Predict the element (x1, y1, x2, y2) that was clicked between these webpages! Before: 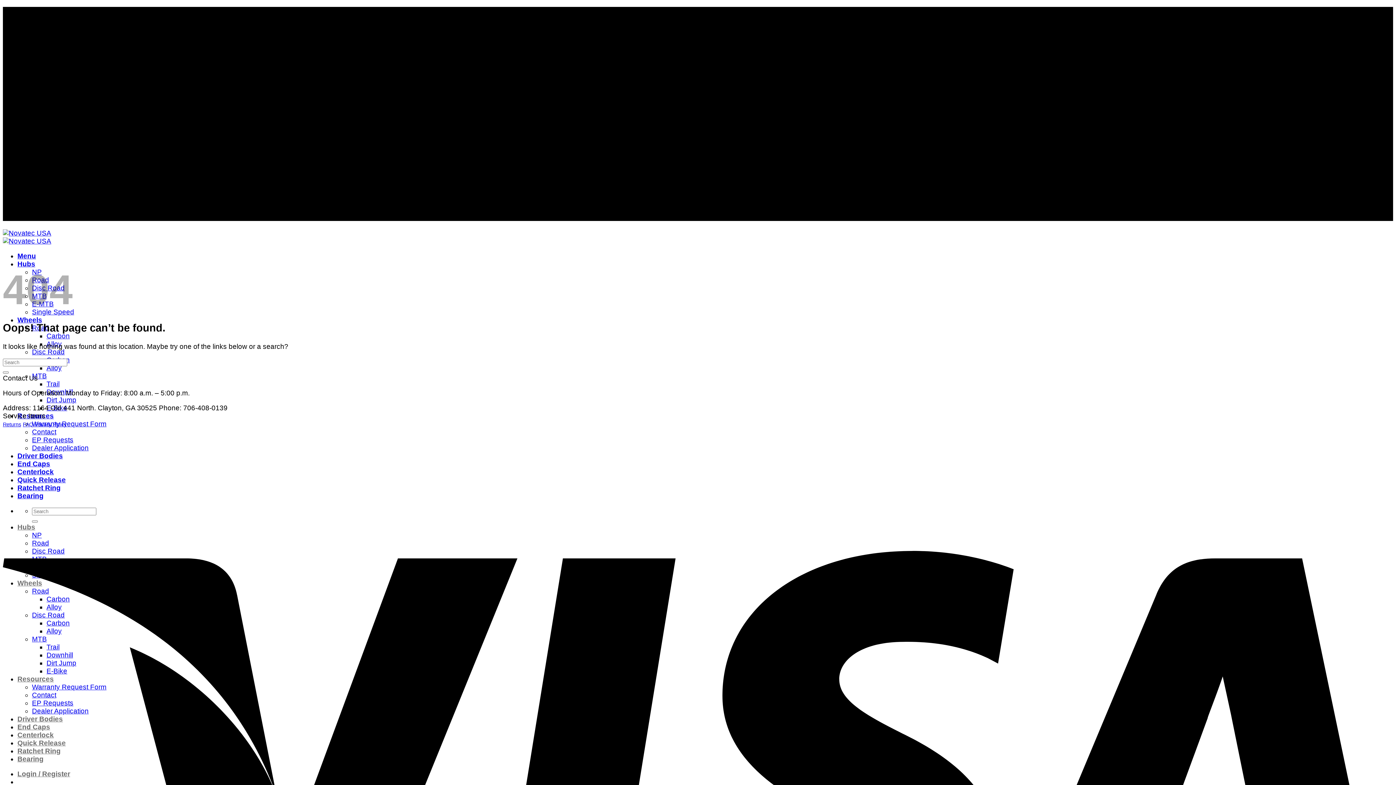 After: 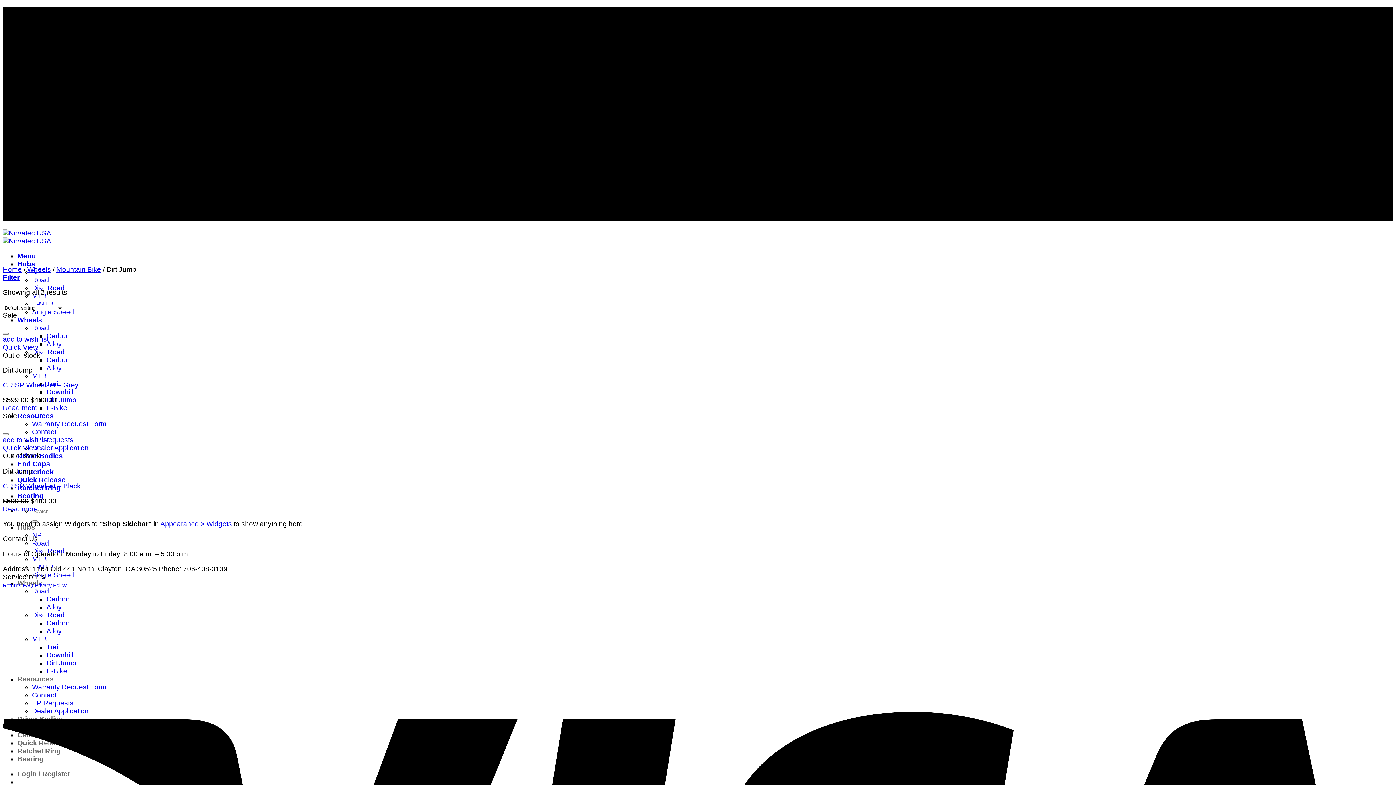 Action: bbox: (46, 396, 76, 403) label: Dirt Jump